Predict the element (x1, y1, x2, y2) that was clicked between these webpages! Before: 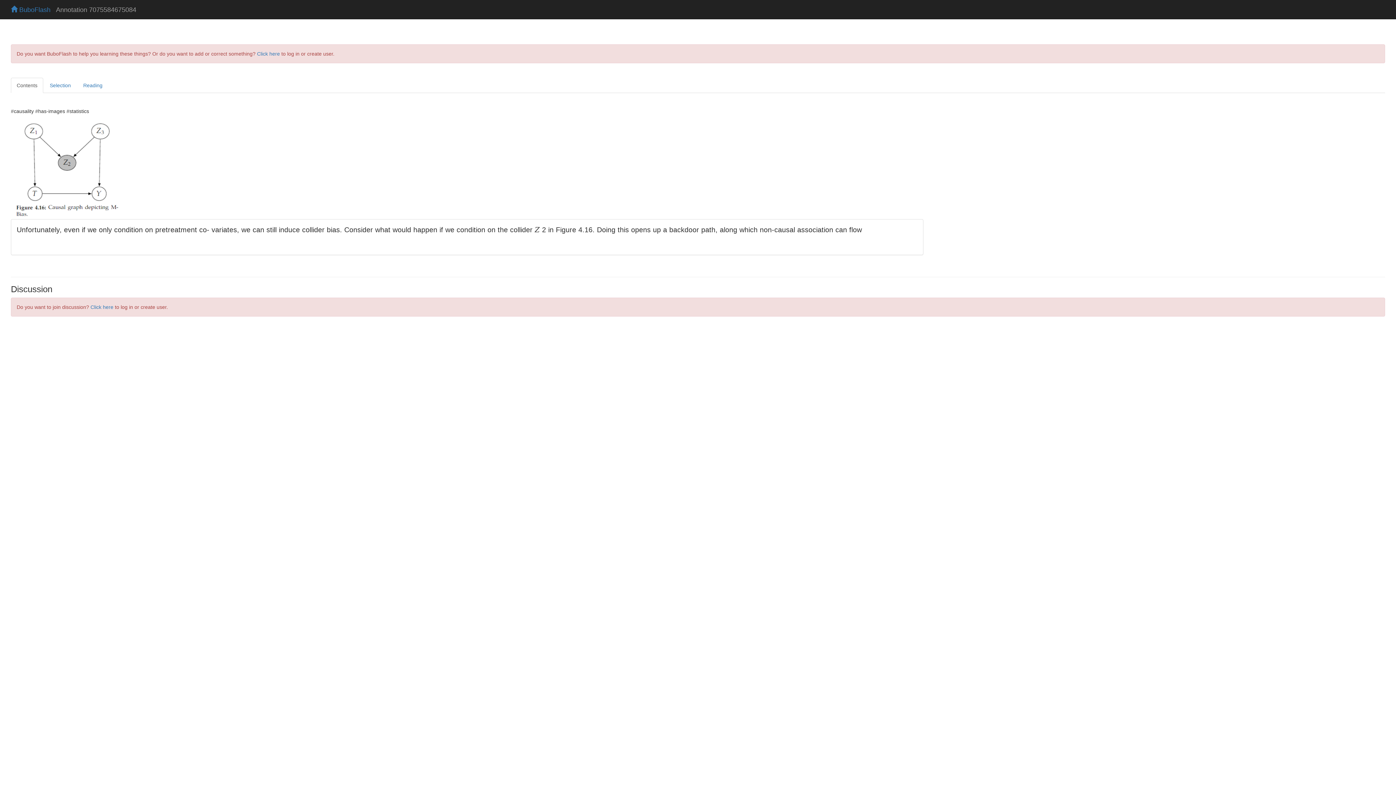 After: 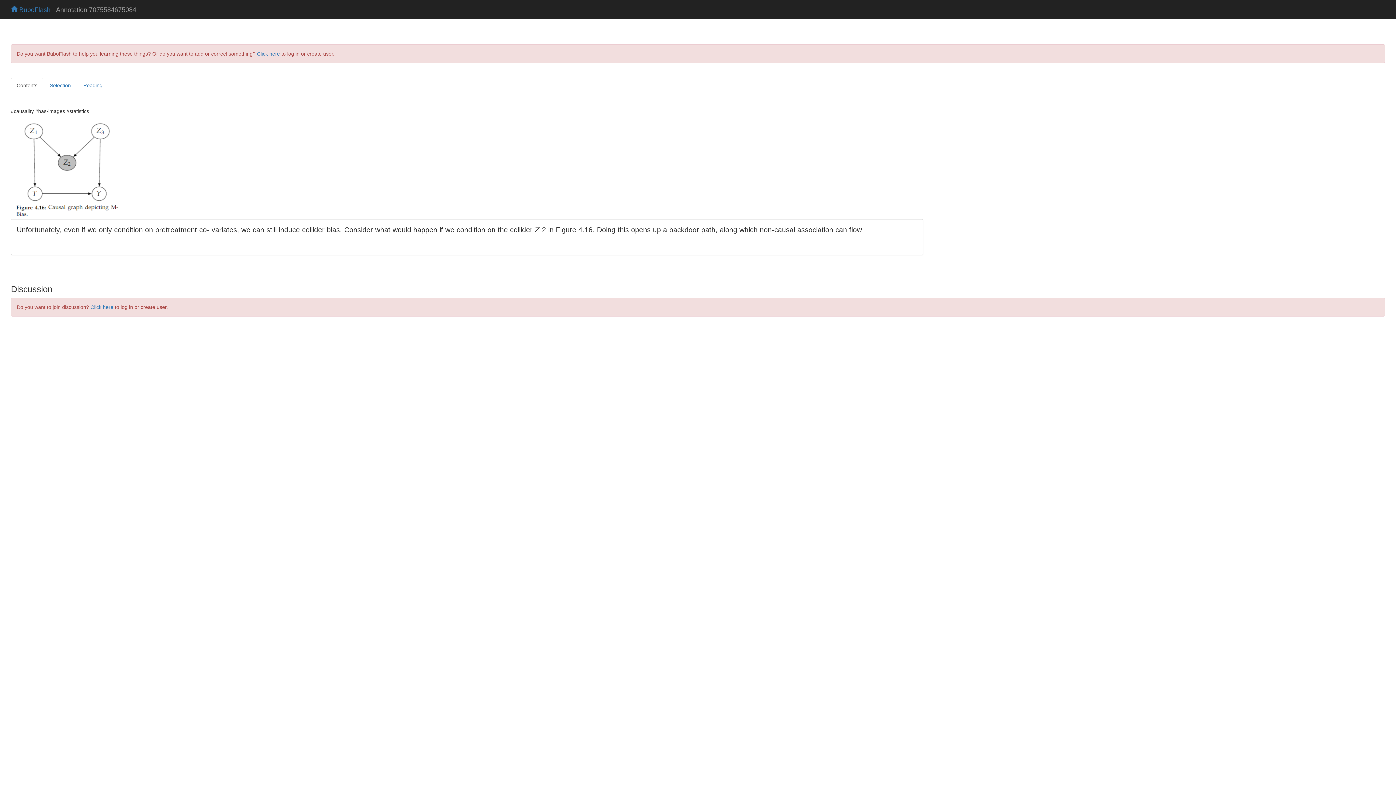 Action: label: Contents bbox: (10, 77, 43, 92)